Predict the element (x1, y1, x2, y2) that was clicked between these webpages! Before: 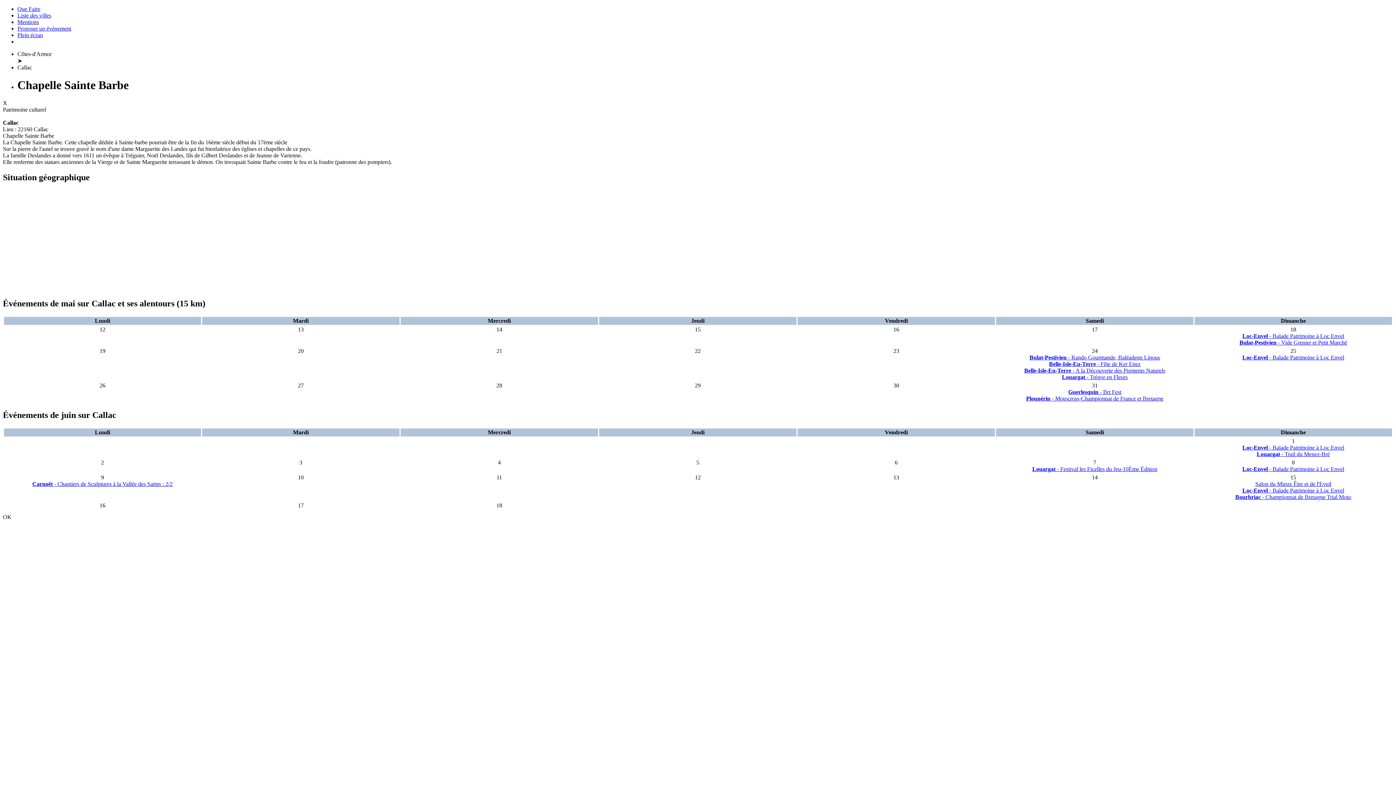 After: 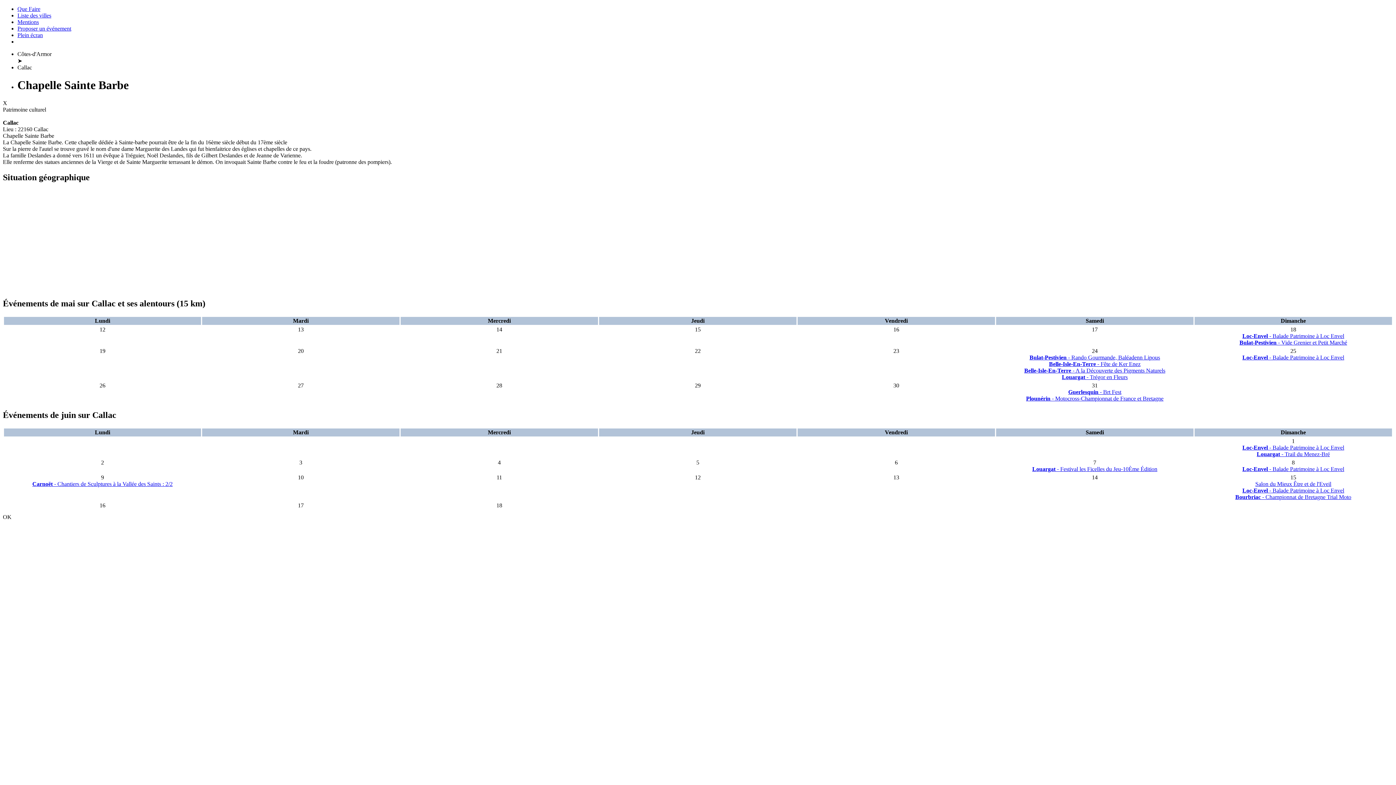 Action: bbox: (1068, 388, 1121, 395) label: Guerlesquin - Brt Fest